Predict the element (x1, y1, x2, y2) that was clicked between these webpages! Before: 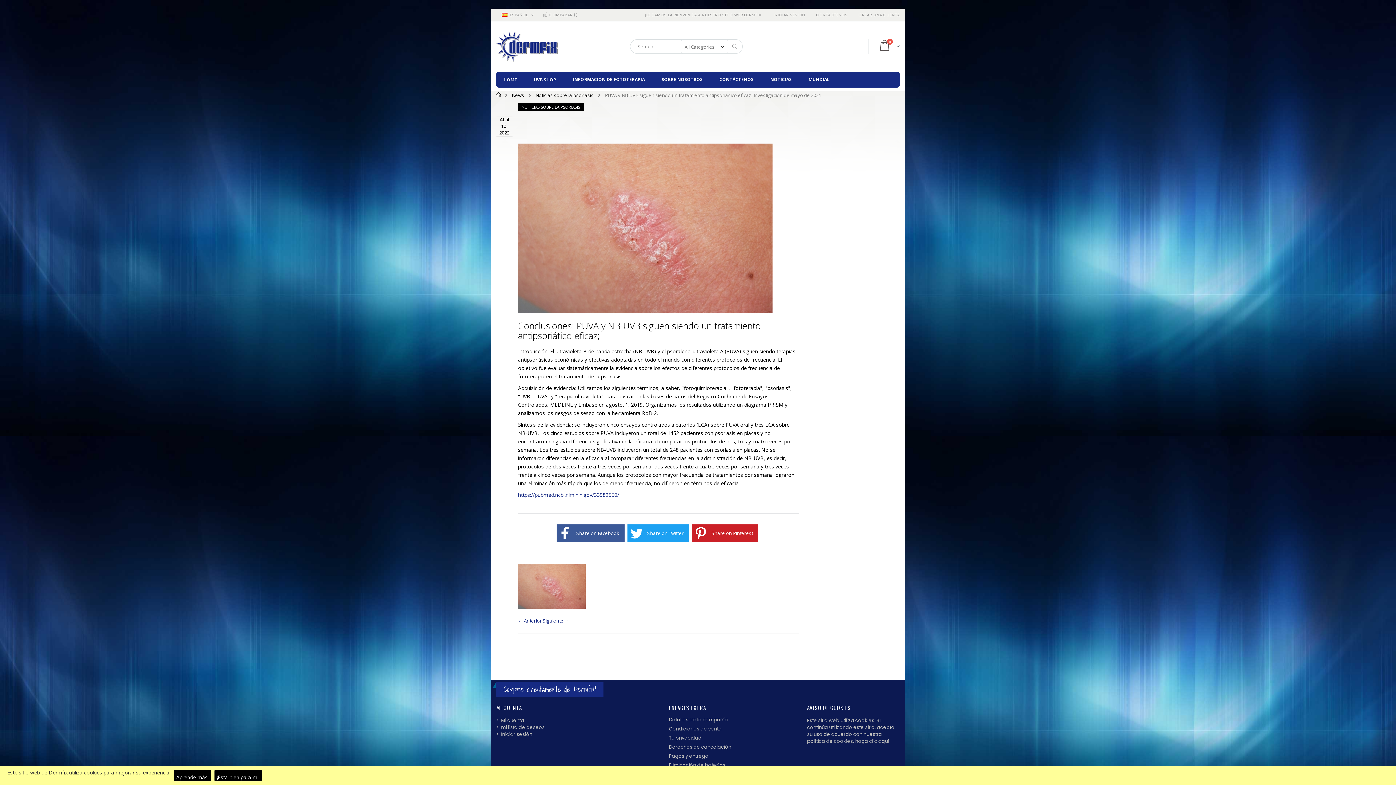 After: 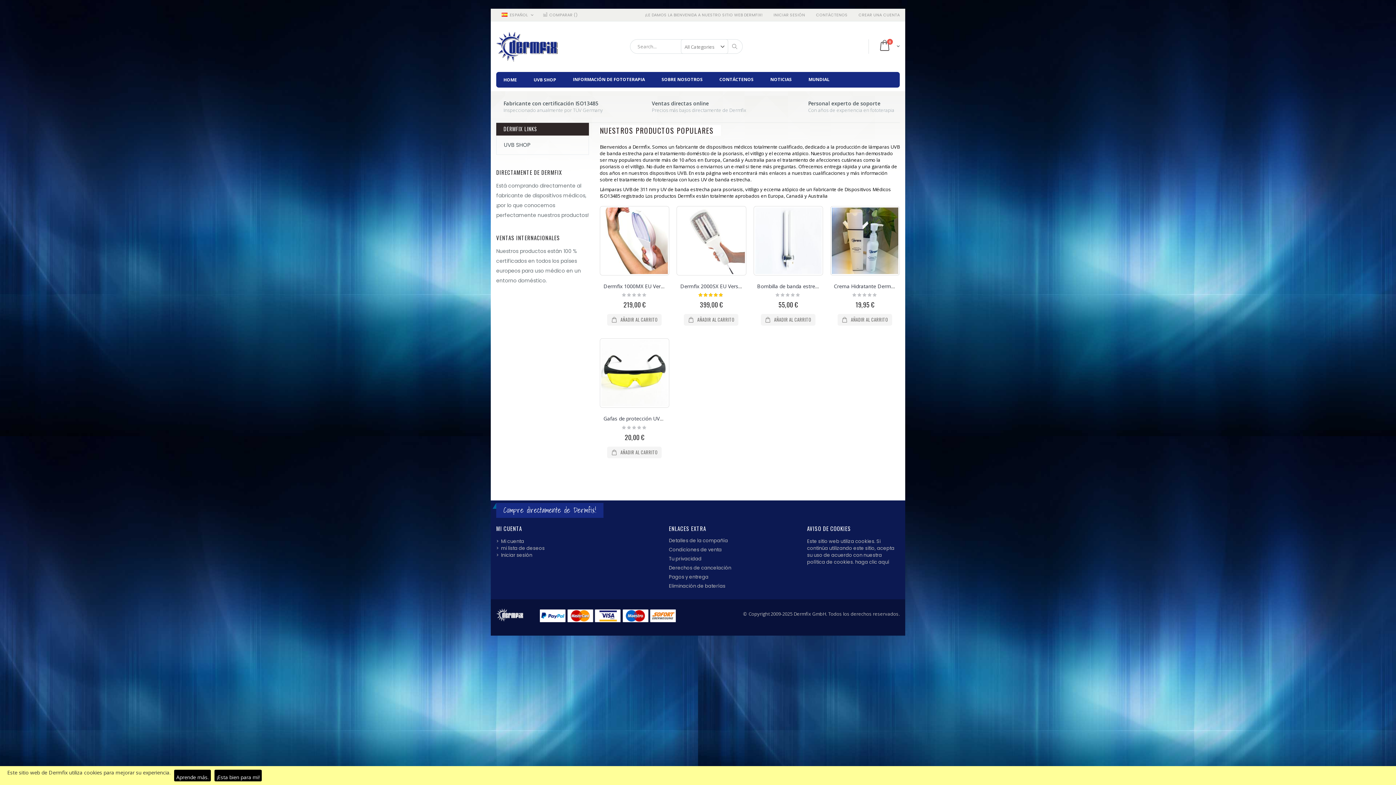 Action: bbox: (496, 71, 524, 87) label: HOME